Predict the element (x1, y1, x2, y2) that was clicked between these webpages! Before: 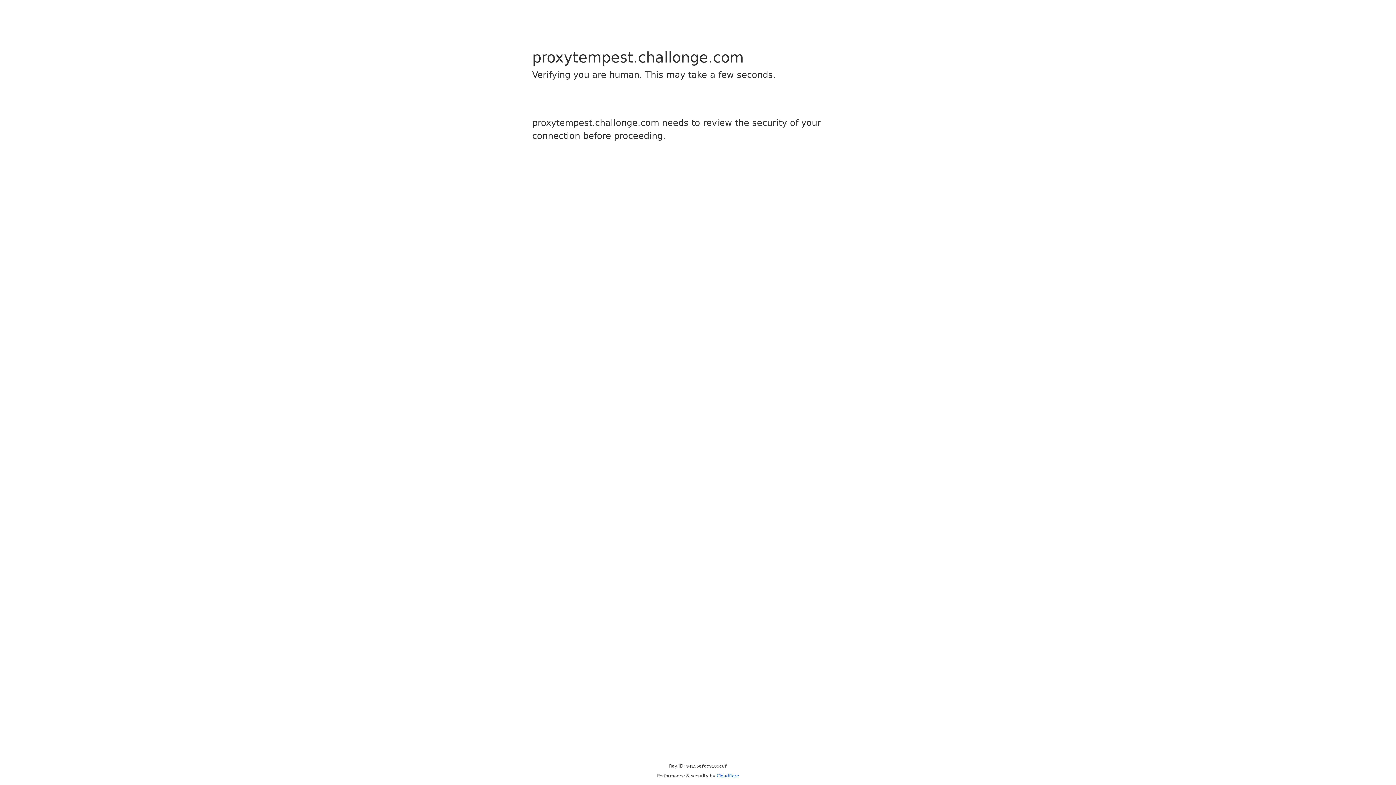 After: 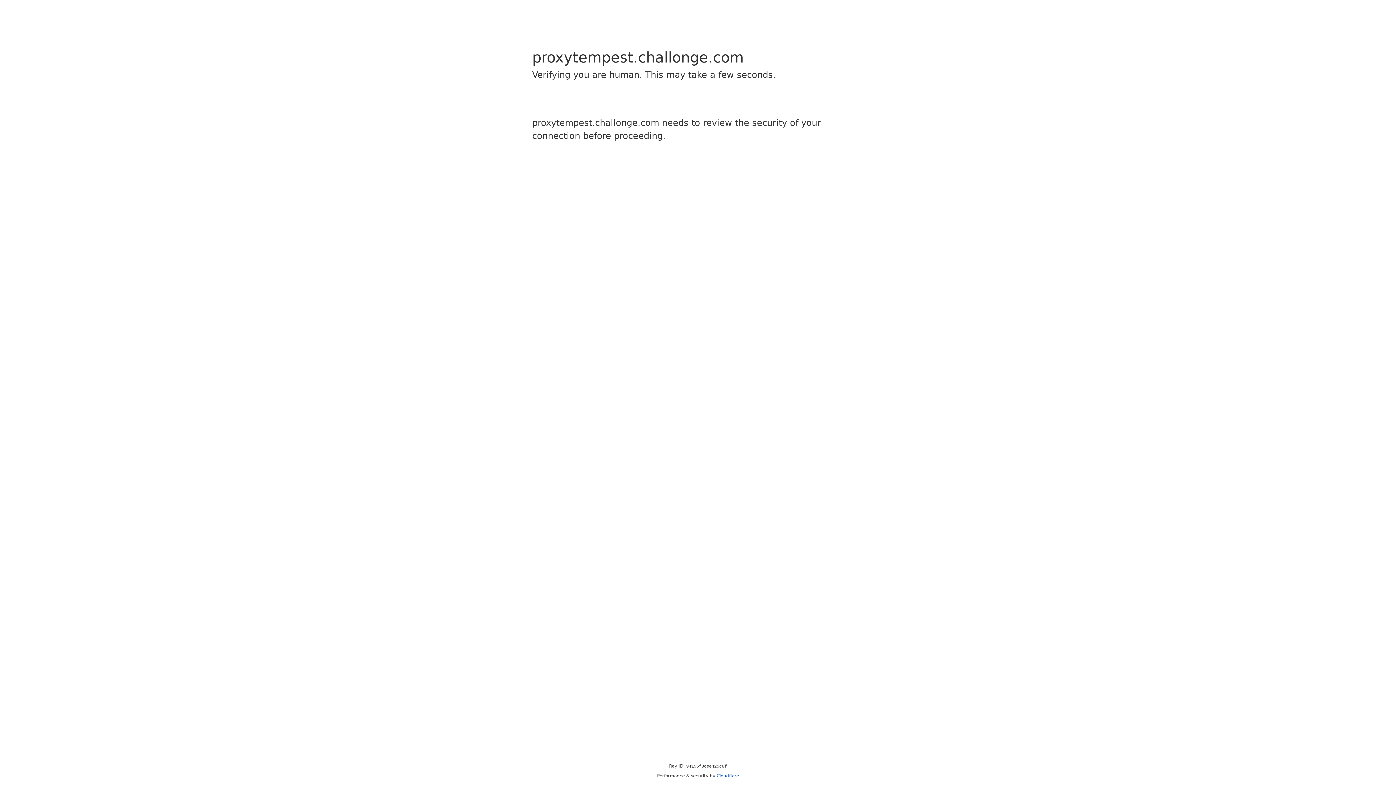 Action: label: Cloudflare bbox: (716, 773, 739, 778)